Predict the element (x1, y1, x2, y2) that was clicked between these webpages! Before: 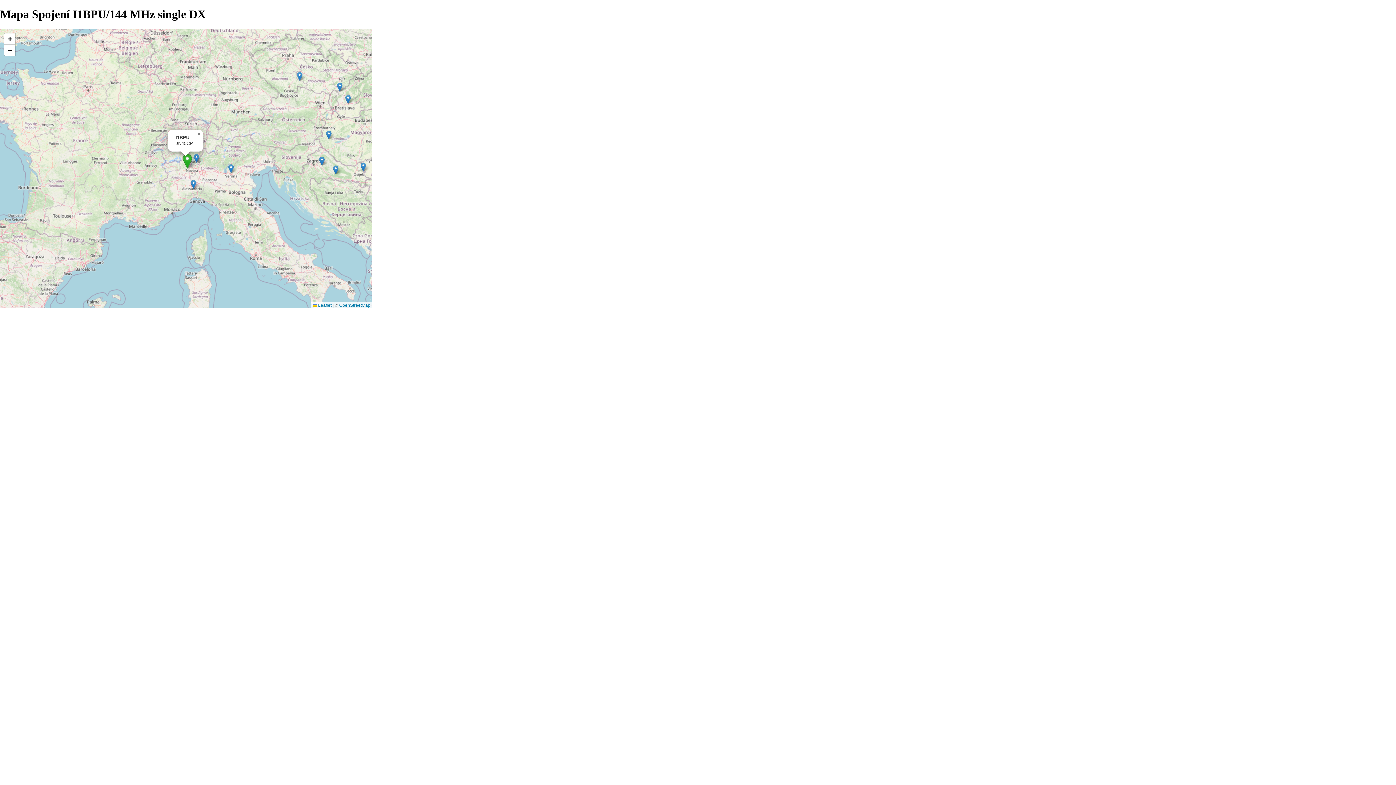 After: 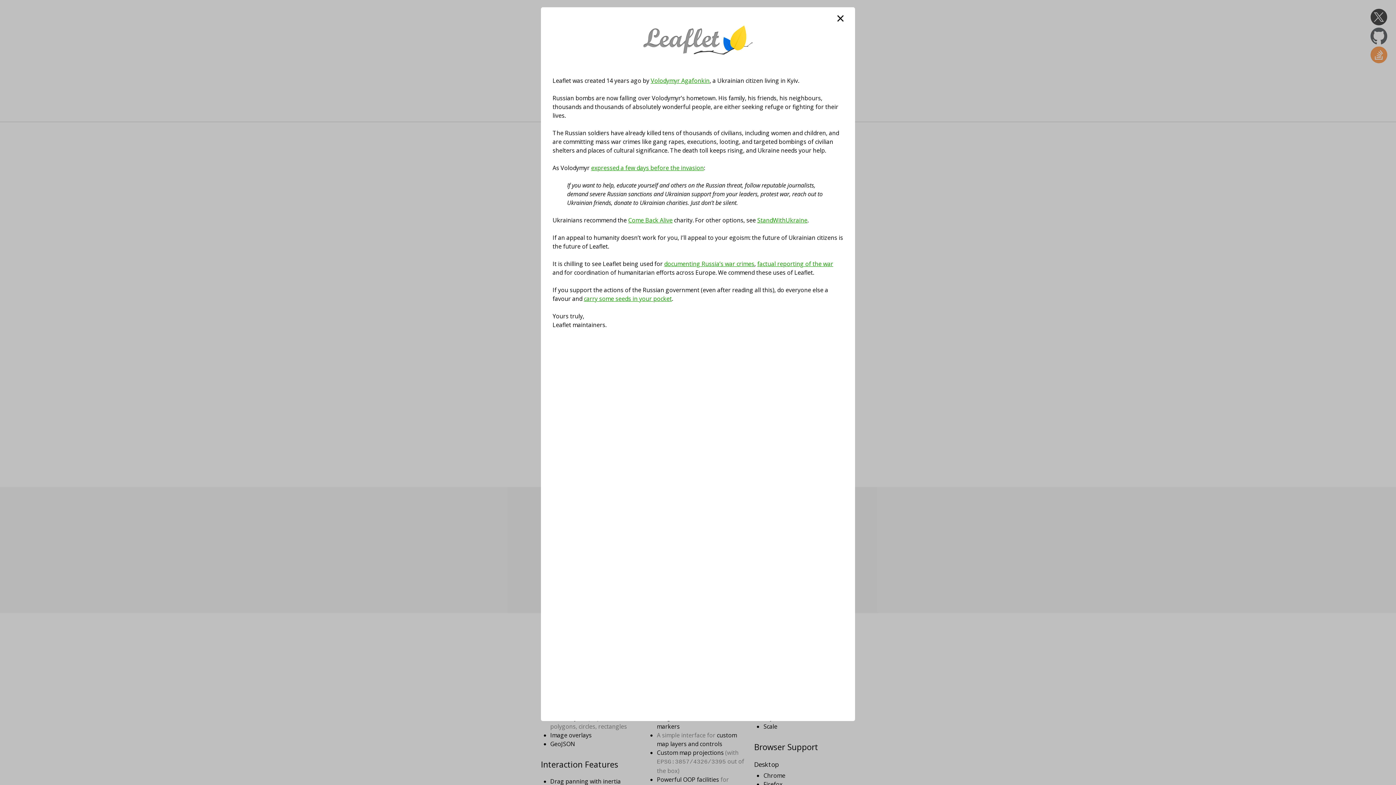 Action: bbox: (312, 302, 331, 307) label:  Leaflet